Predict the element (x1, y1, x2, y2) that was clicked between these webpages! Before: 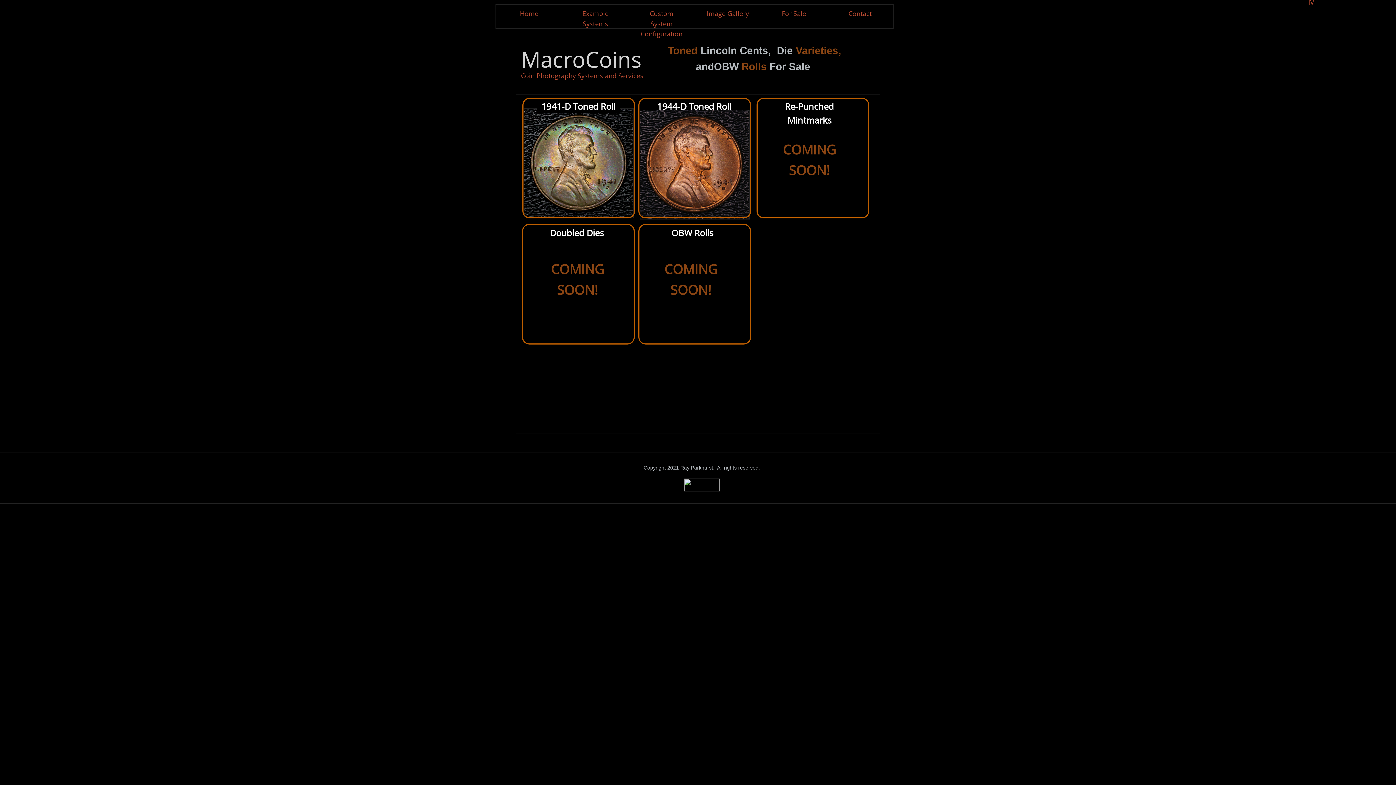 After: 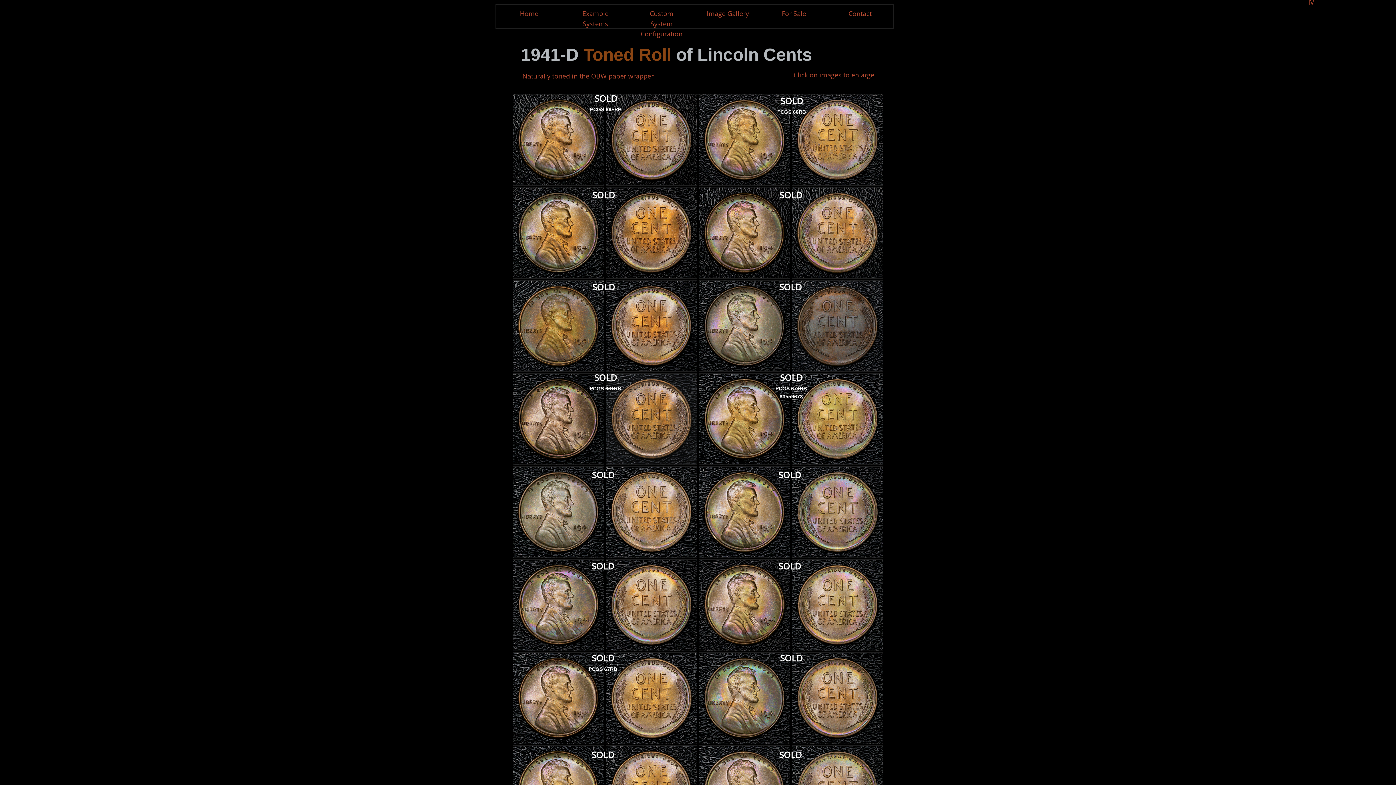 Action: label: 
 bbox: (522, 97, 635, 218)